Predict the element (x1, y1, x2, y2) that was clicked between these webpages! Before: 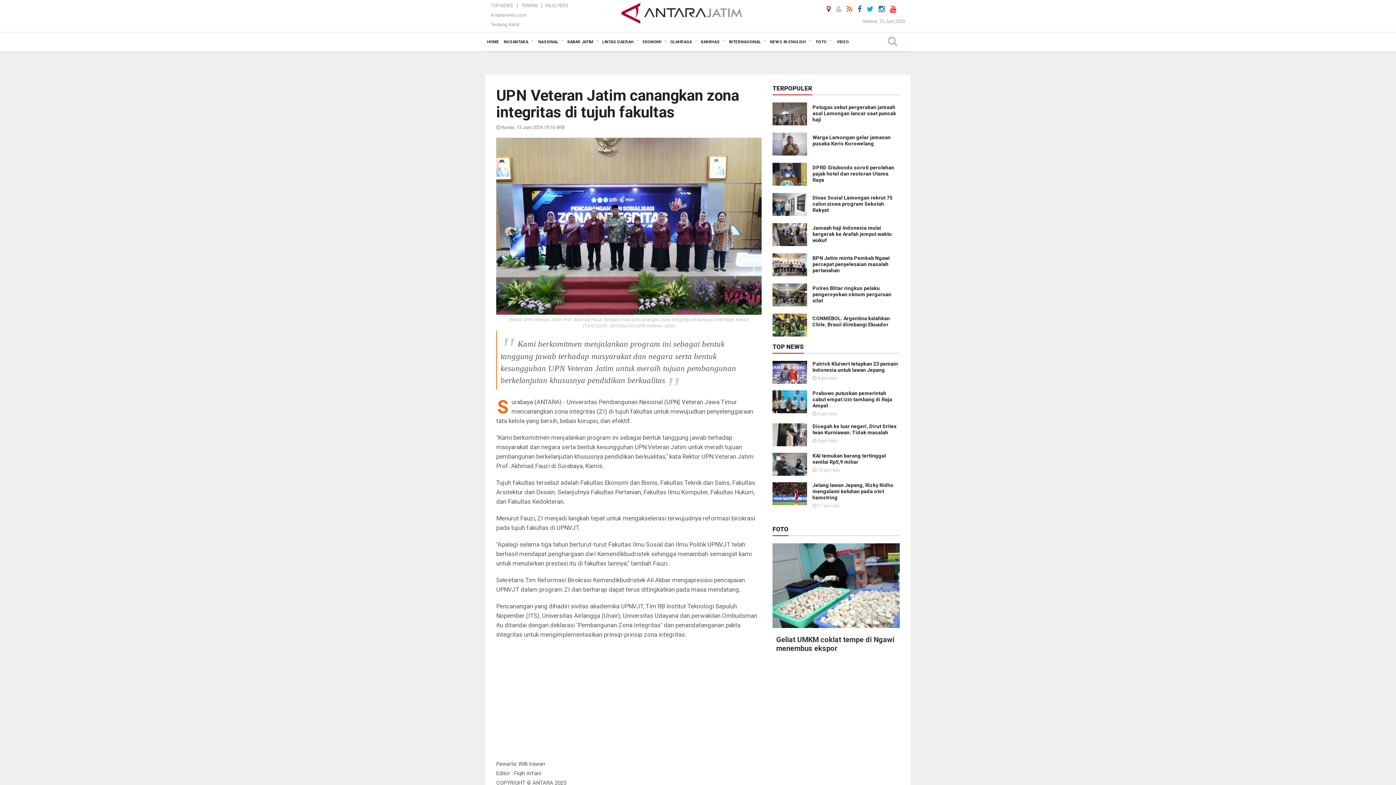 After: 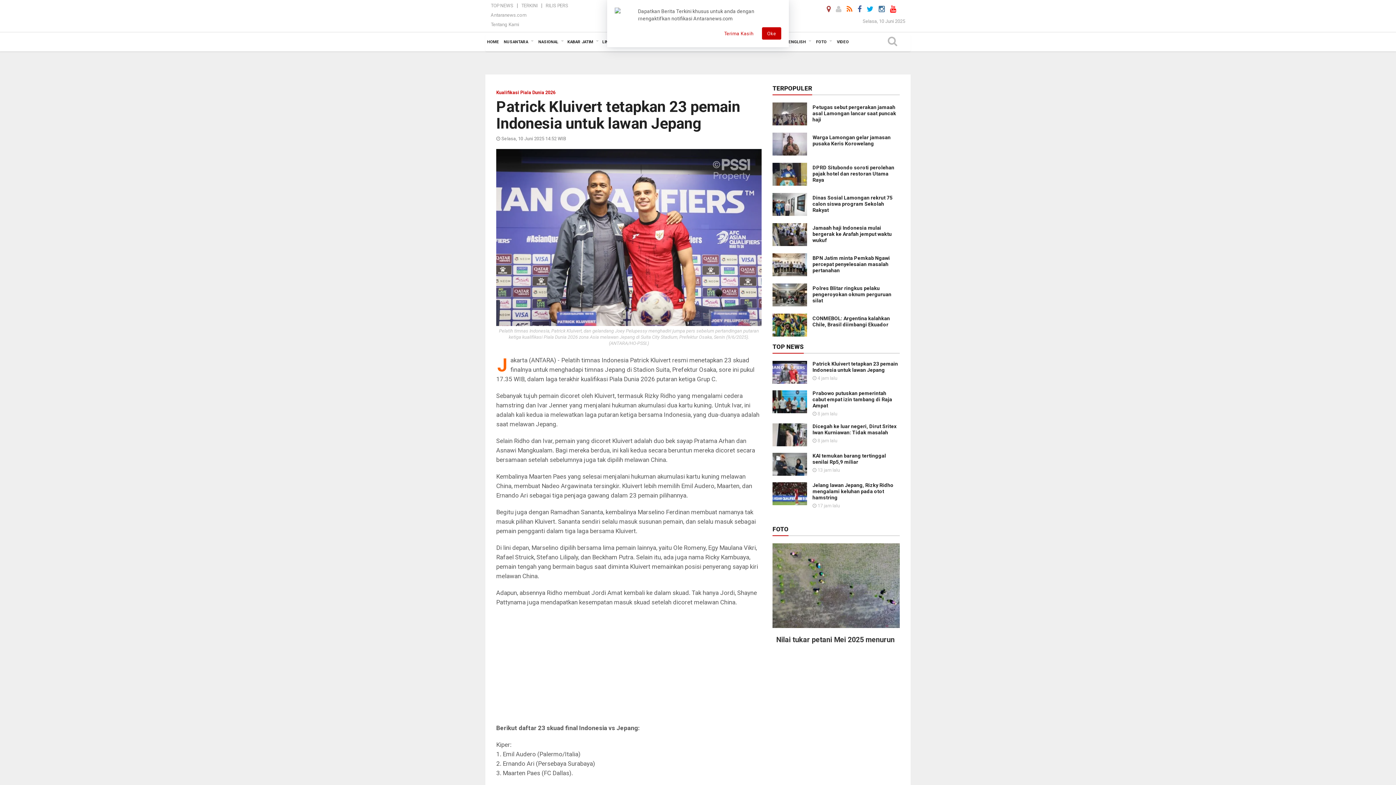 Action: label: Patrick Kluivert tetapkan 23 pemain Indonesia untuk lawan Jepang bbox: (812, 361, 898, 373)